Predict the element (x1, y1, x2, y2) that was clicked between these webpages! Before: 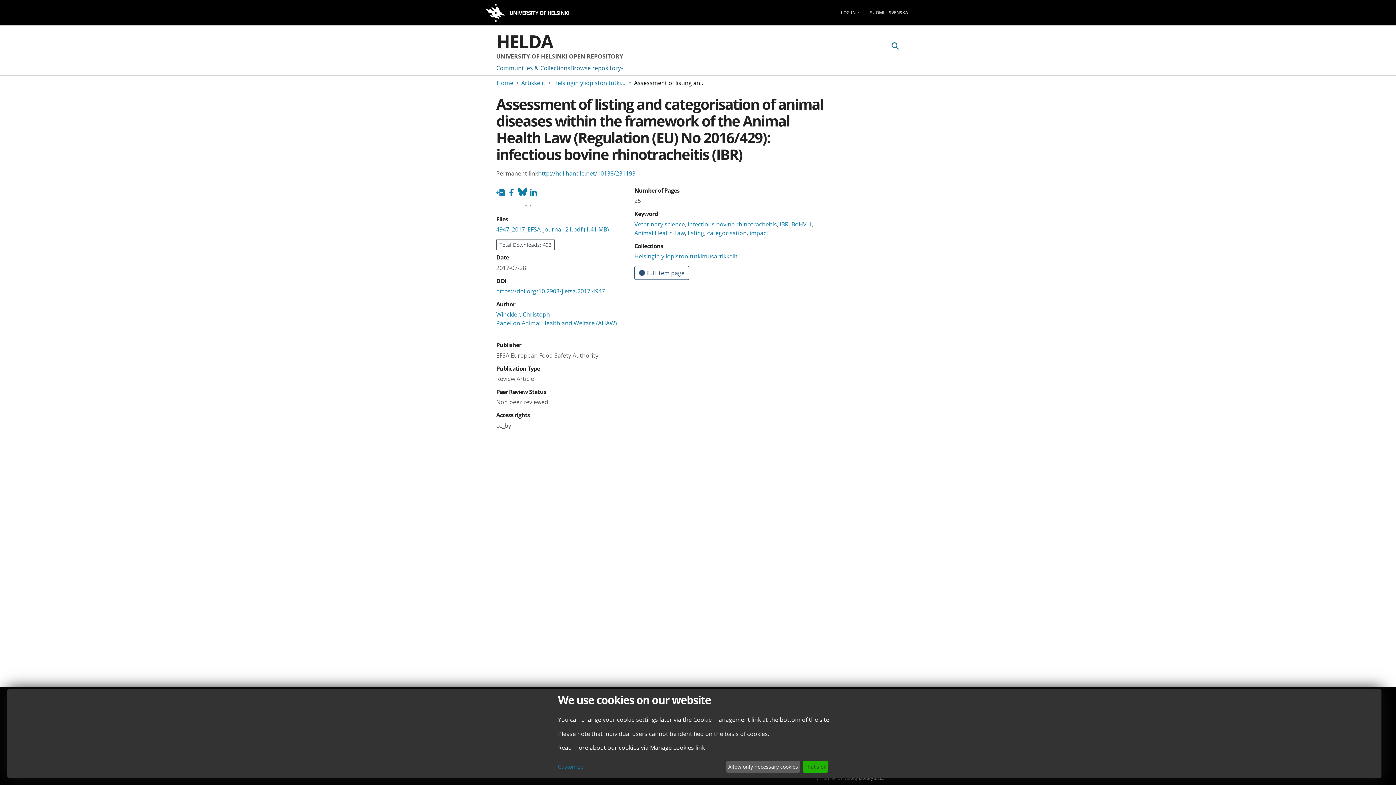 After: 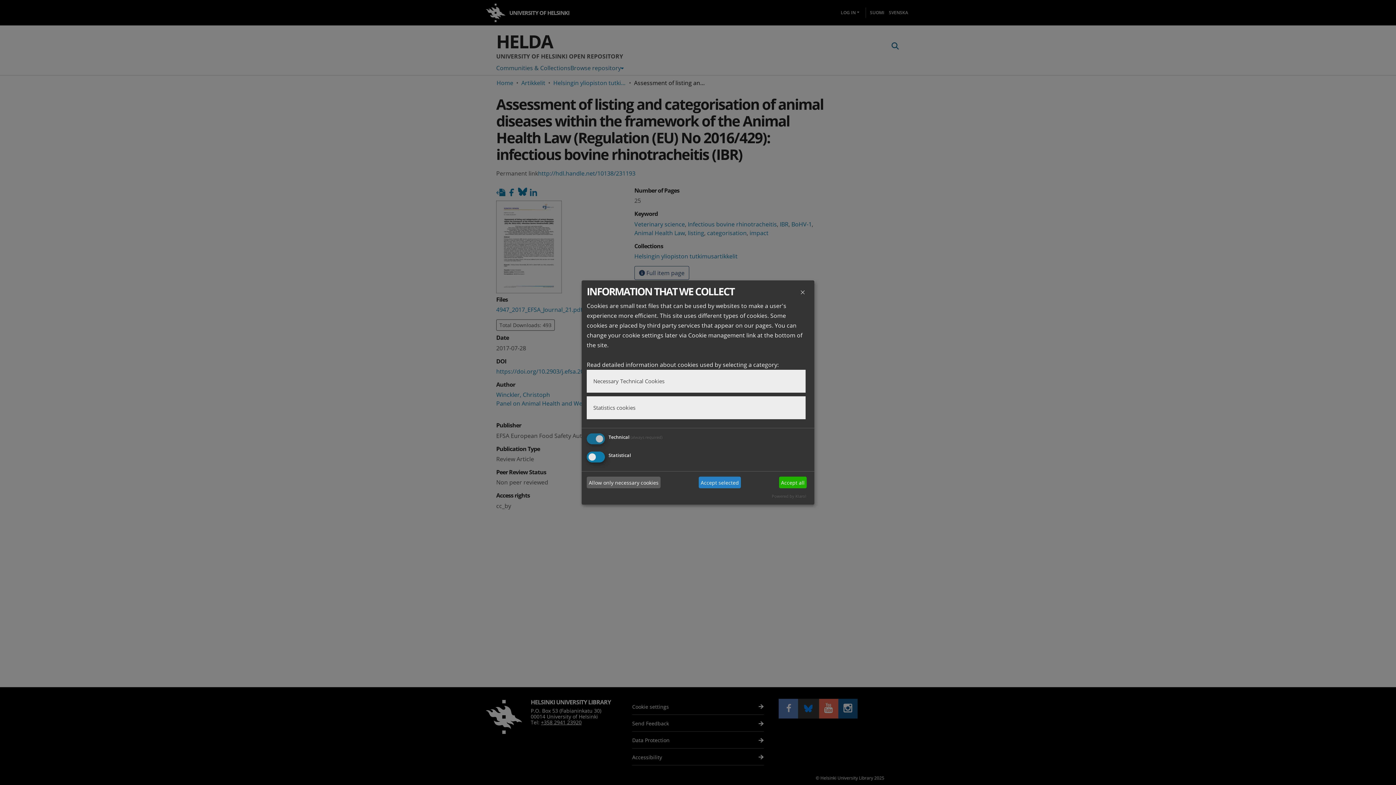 Action: bbox: (558, 763, 723, 771) label: Customize